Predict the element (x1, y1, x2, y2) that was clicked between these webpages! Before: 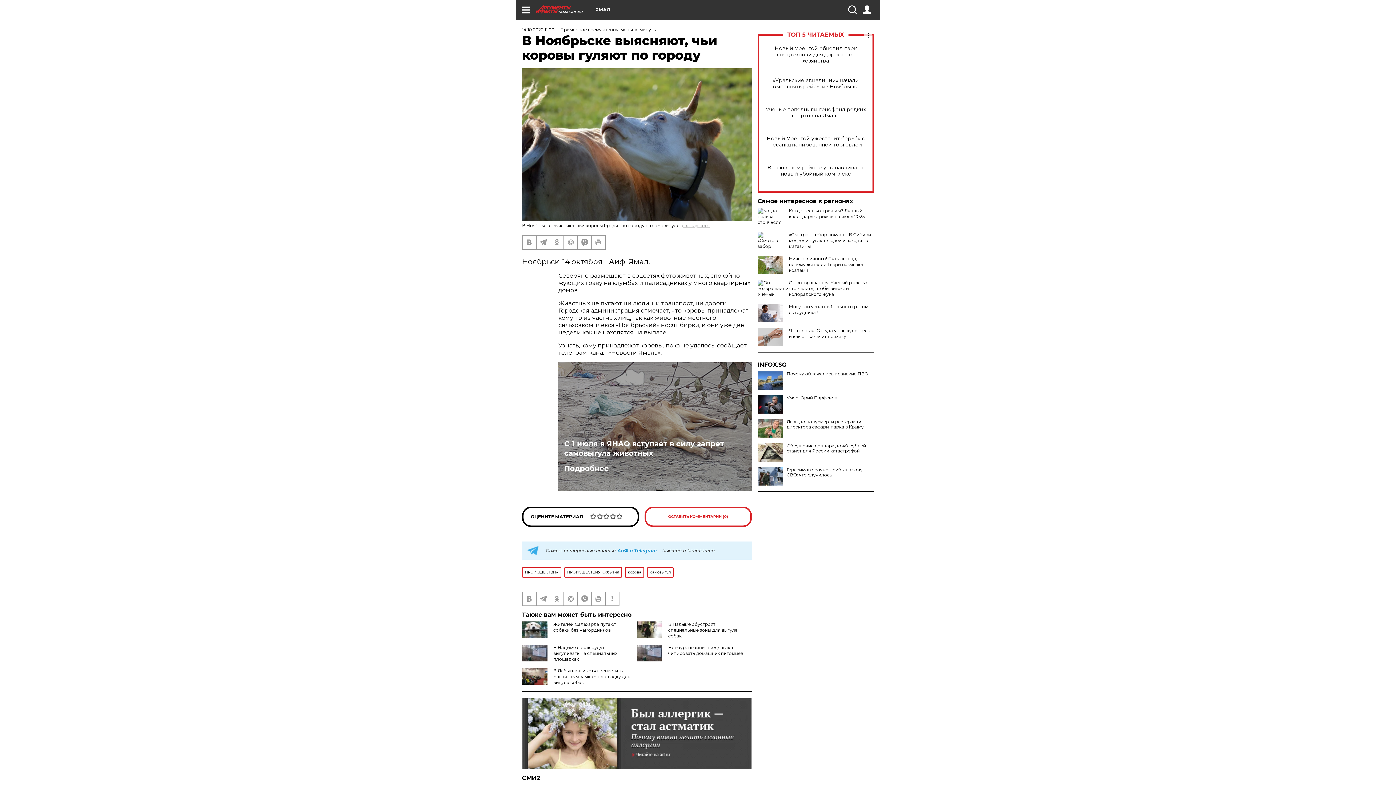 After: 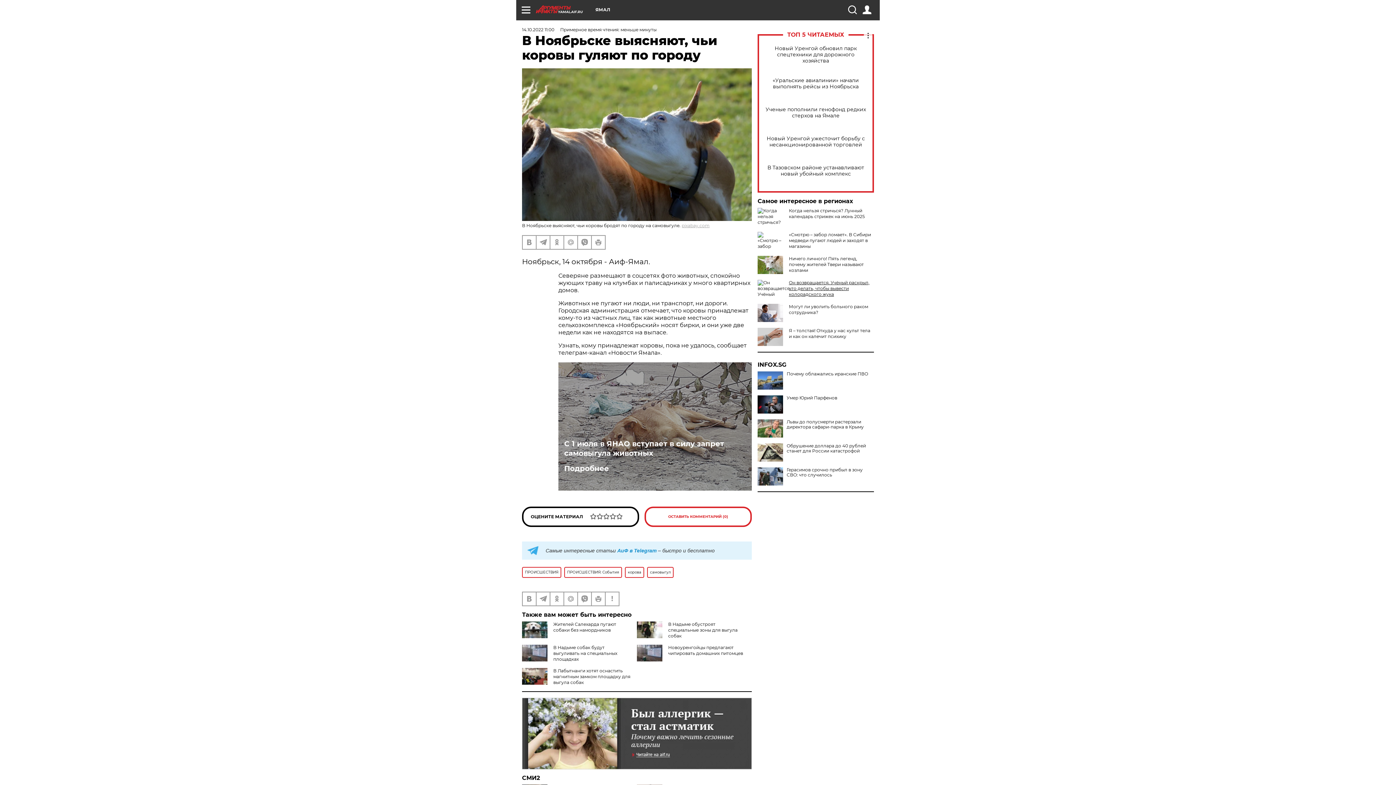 Action: bbox: (789, 280, 869, 297) label: Он возвращается. Учёный раскрыл, что делать, чтобы вывести колорадского жука